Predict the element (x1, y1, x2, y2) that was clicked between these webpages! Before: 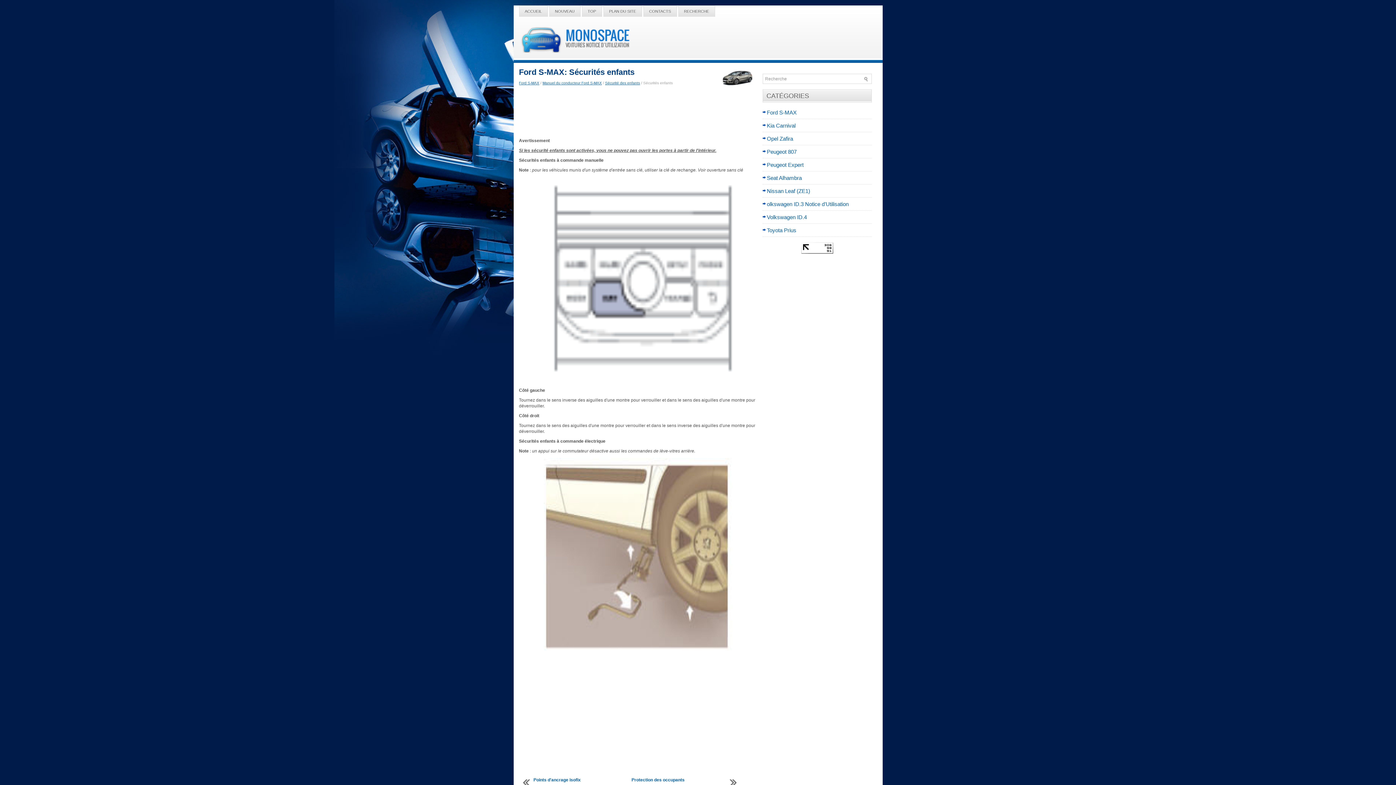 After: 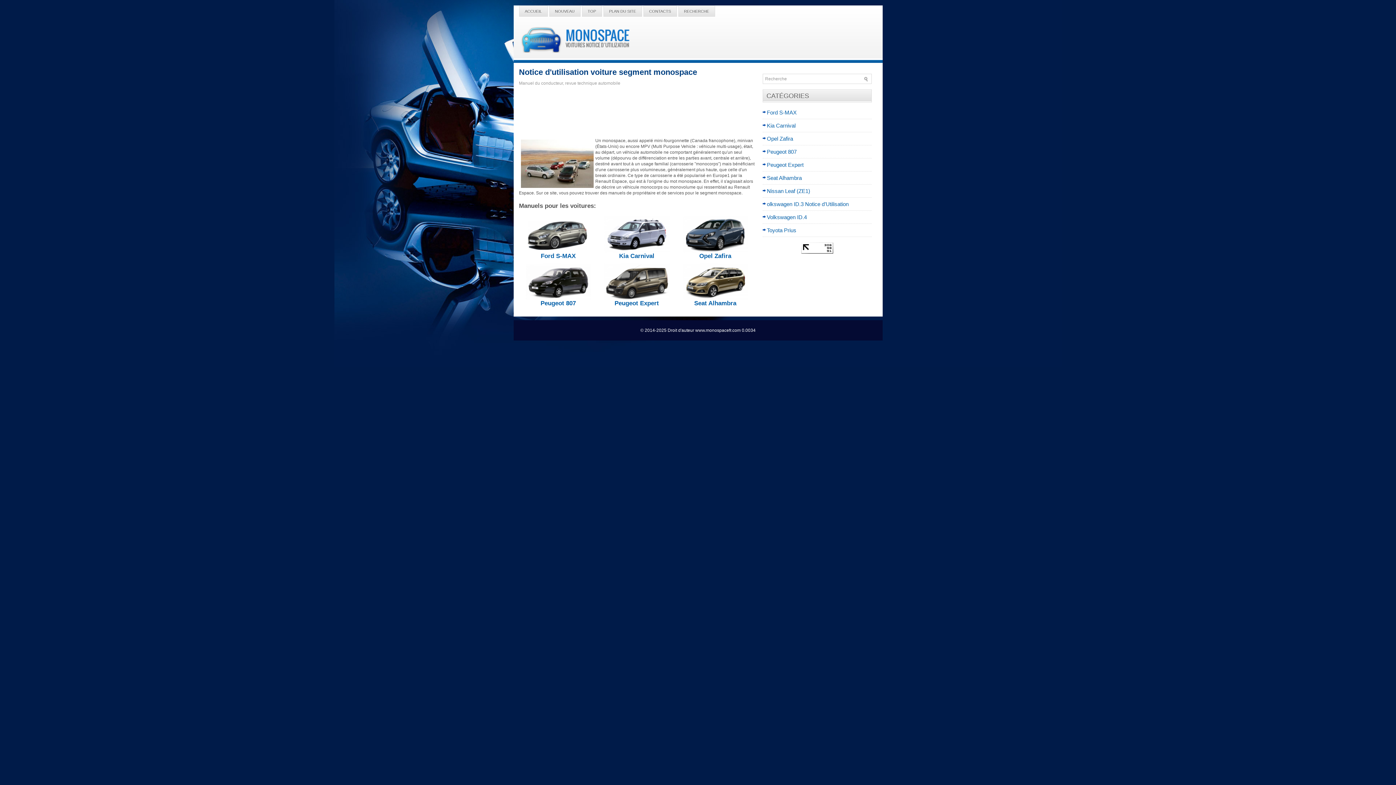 Action: bbox: (519, 48, 631, 53)